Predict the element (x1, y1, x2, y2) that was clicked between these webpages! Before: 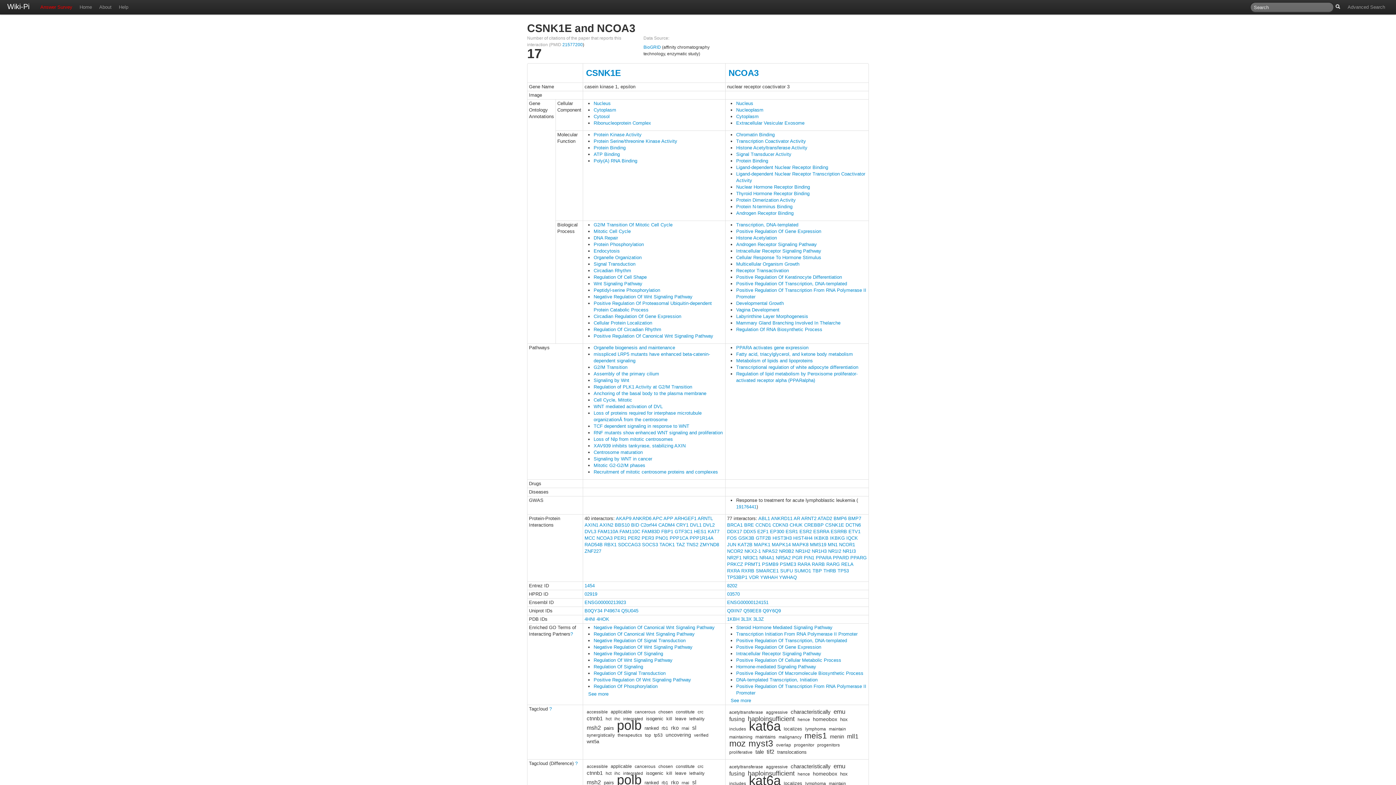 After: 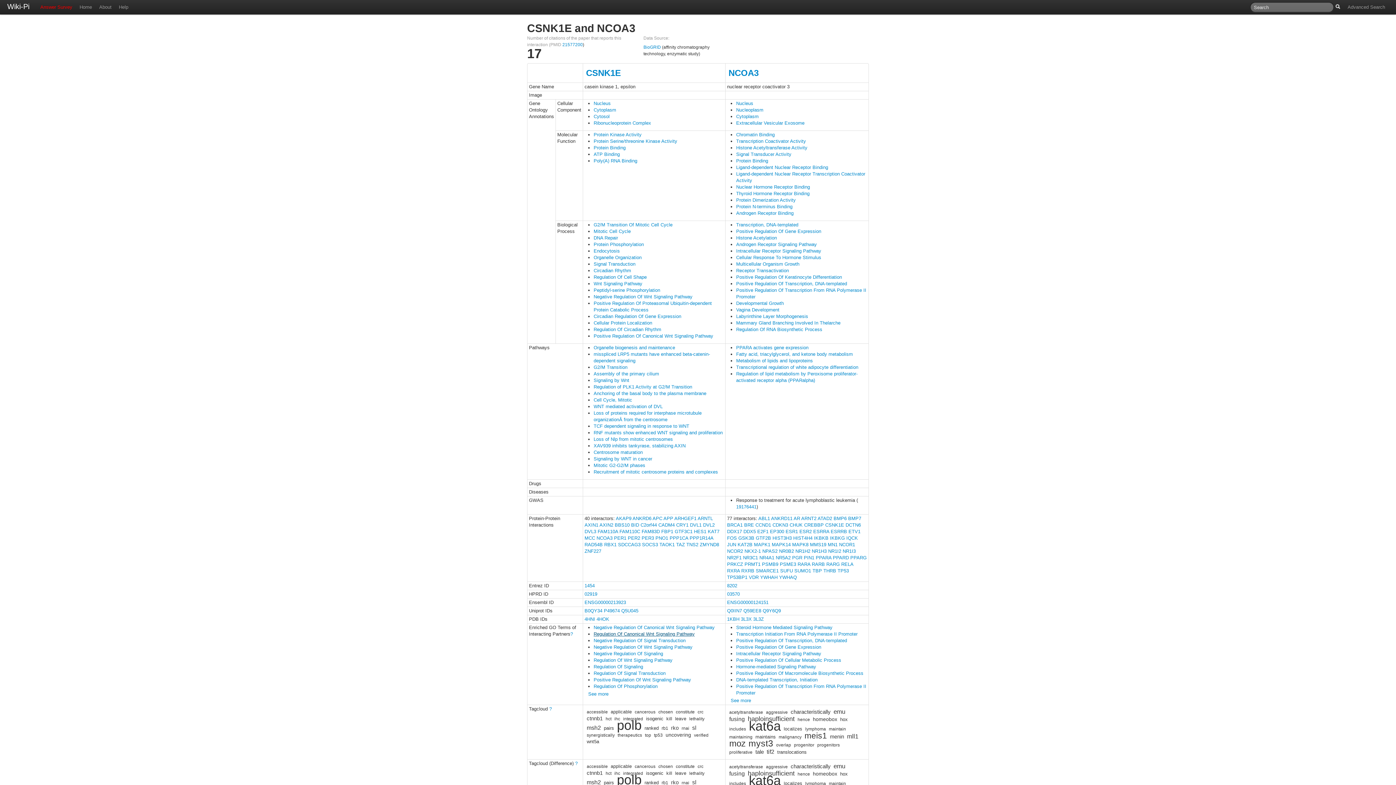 Action: label: Regulation Of Canonical Wnt Signaling Pathway bbox: (593, 631, 694, 637)